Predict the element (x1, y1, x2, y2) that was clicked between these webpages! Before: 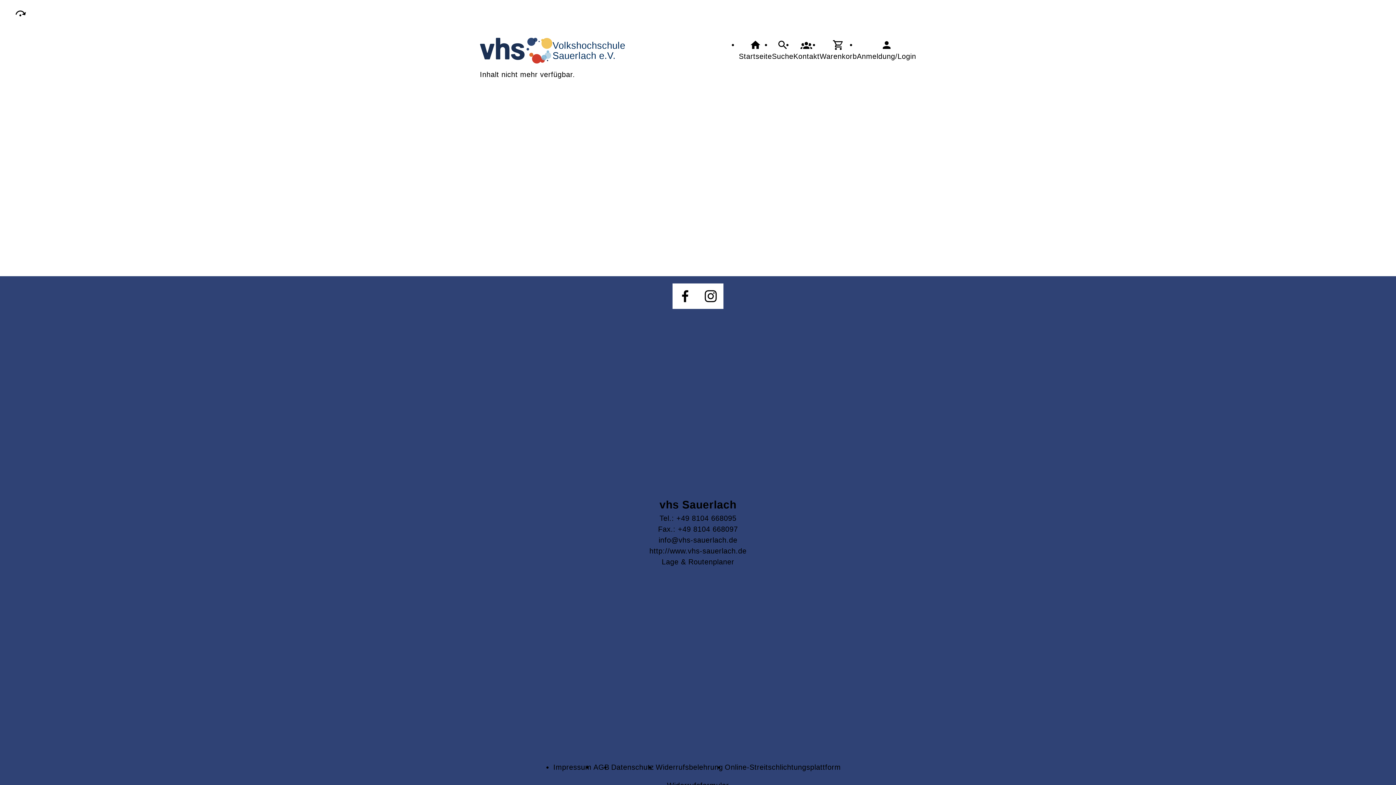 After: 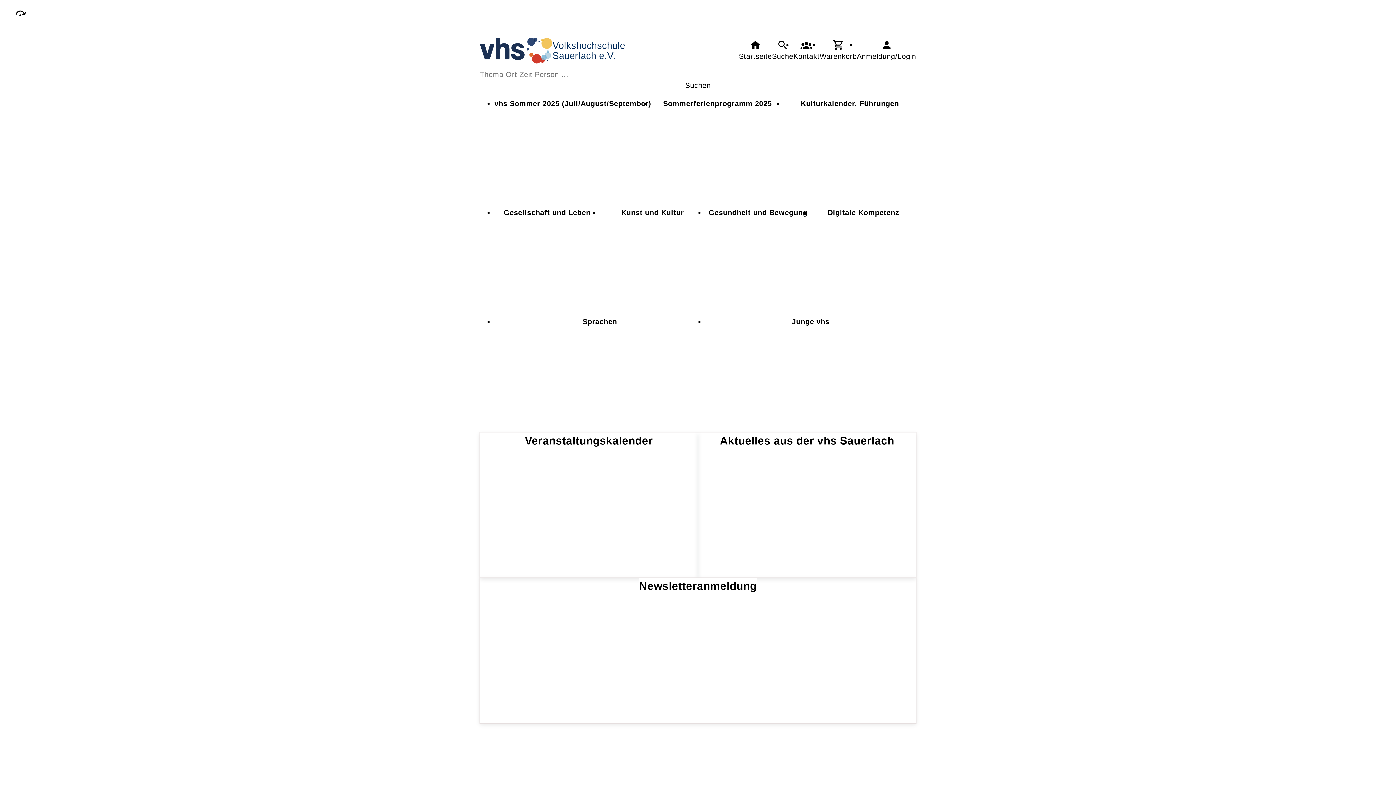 Action: label: Startseite bbox: (739, 39, 772, 61)